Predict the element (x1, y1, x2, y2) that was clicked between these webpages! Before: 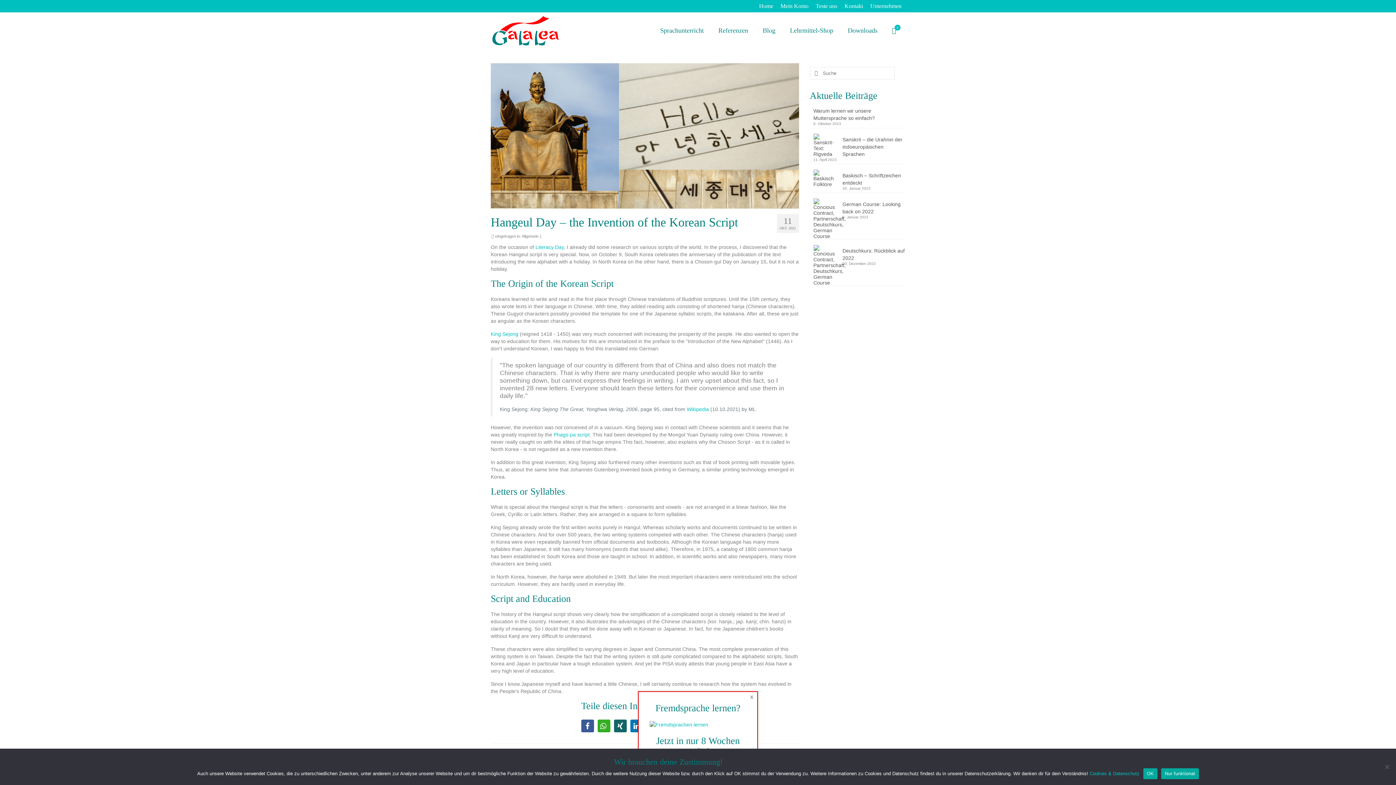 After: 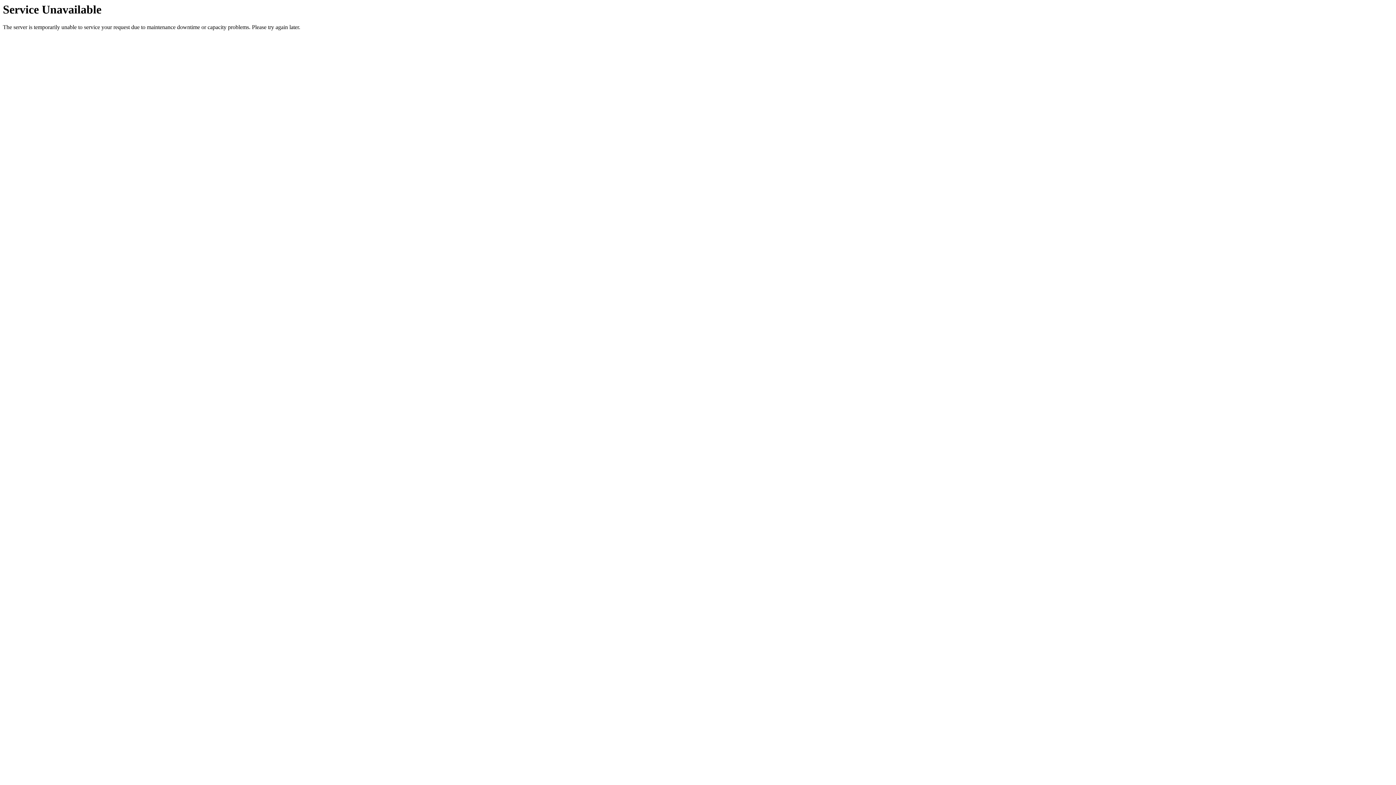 Action: label: Referenzen bbox: (711, 12, 755, 48)